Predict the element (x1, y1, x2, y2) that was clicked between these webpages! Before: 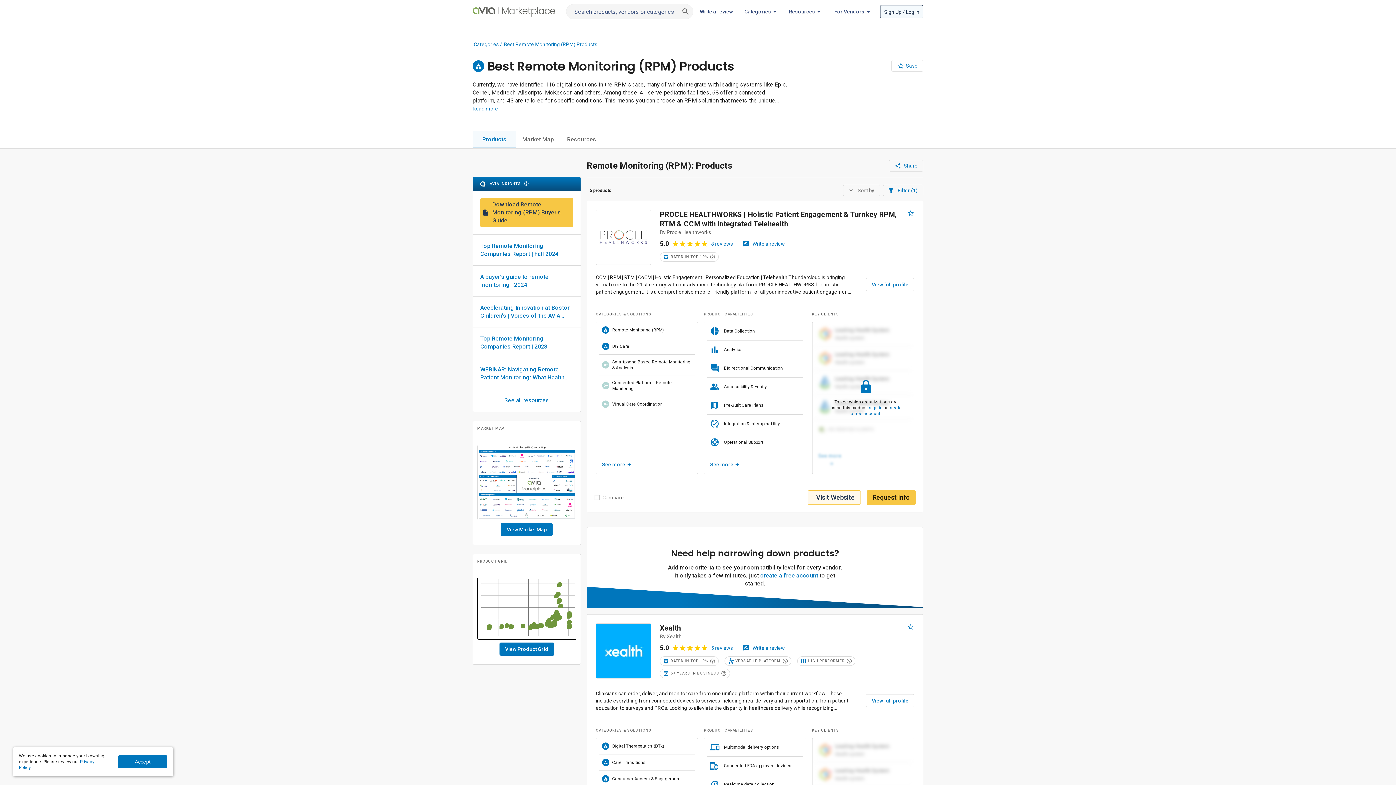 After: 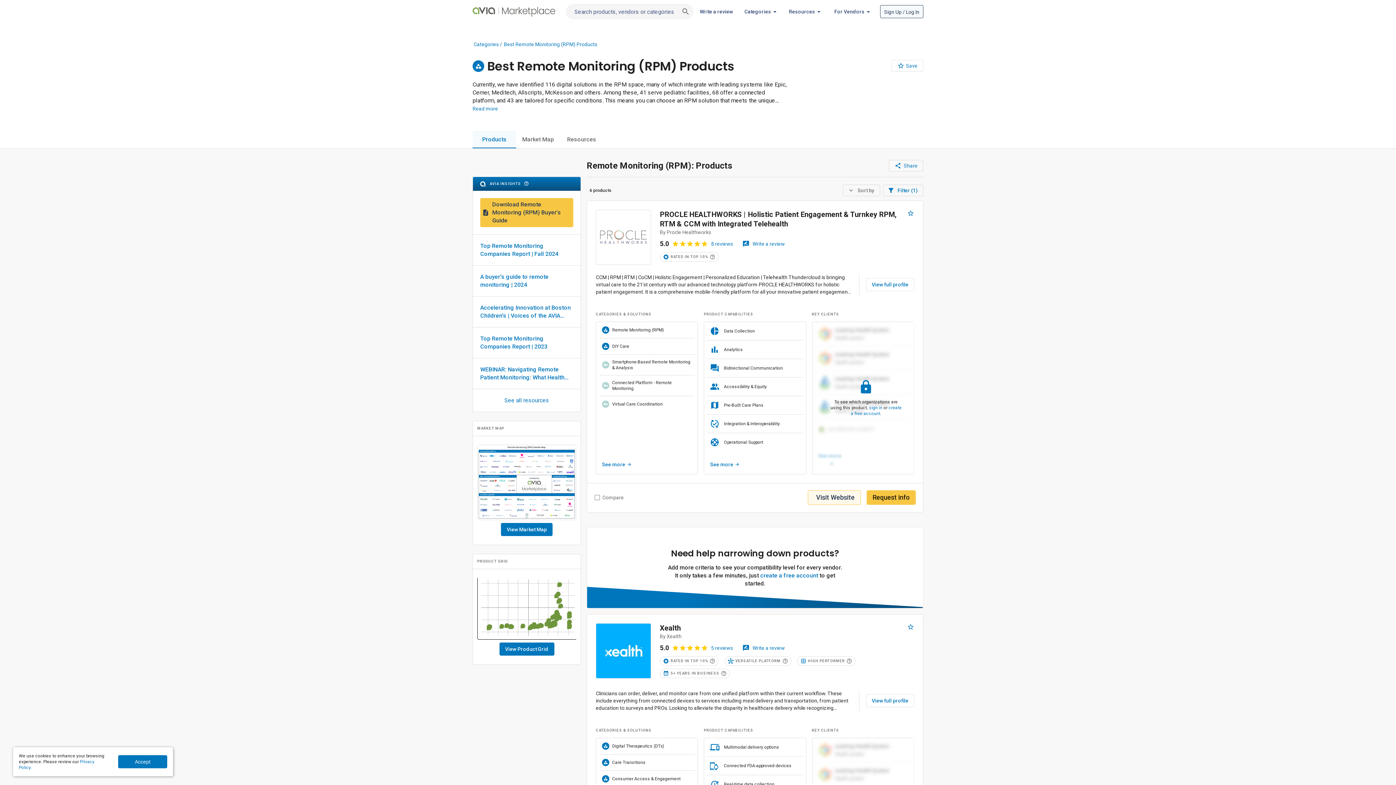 Action: bbox: (480, 242, 573, 258) label: Top Remote Monitoring Companies Report | Fall 2024